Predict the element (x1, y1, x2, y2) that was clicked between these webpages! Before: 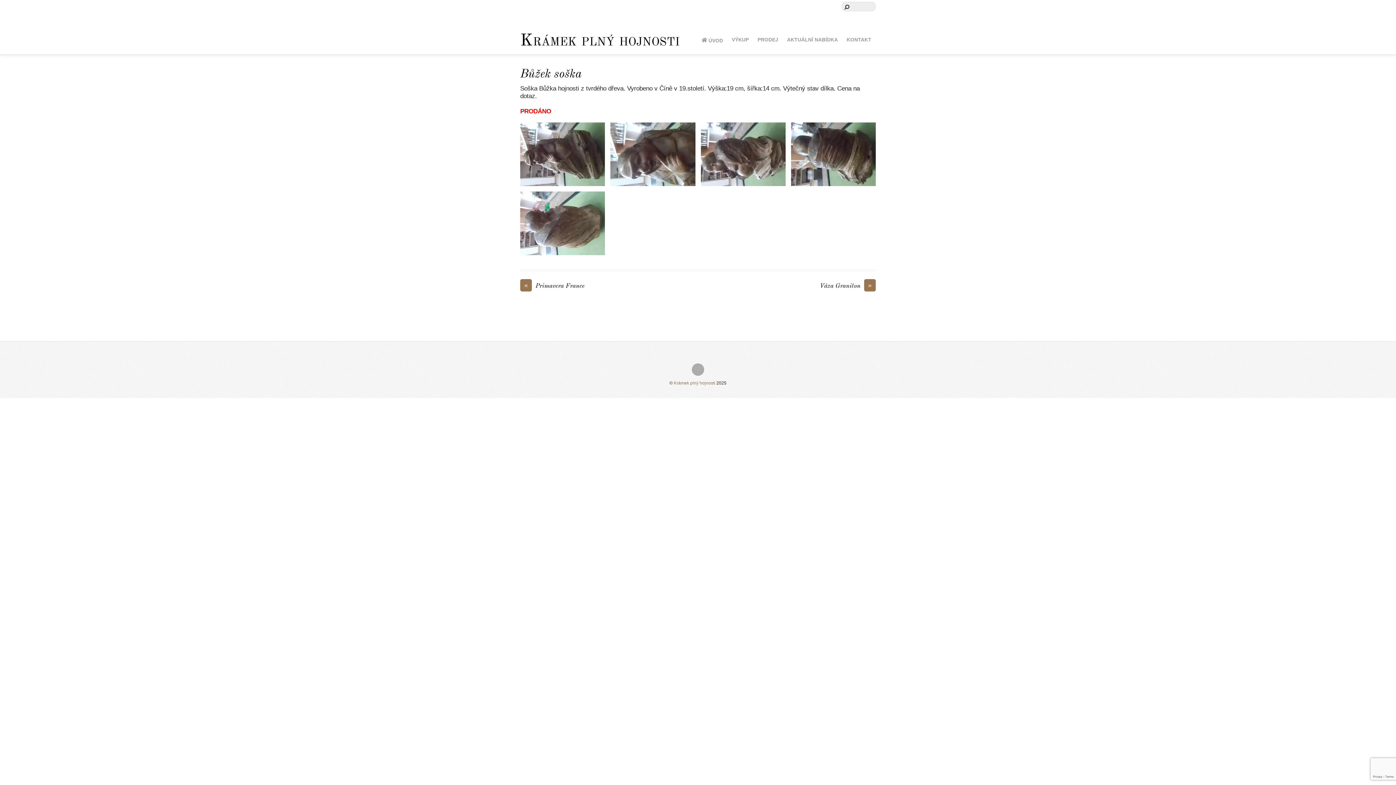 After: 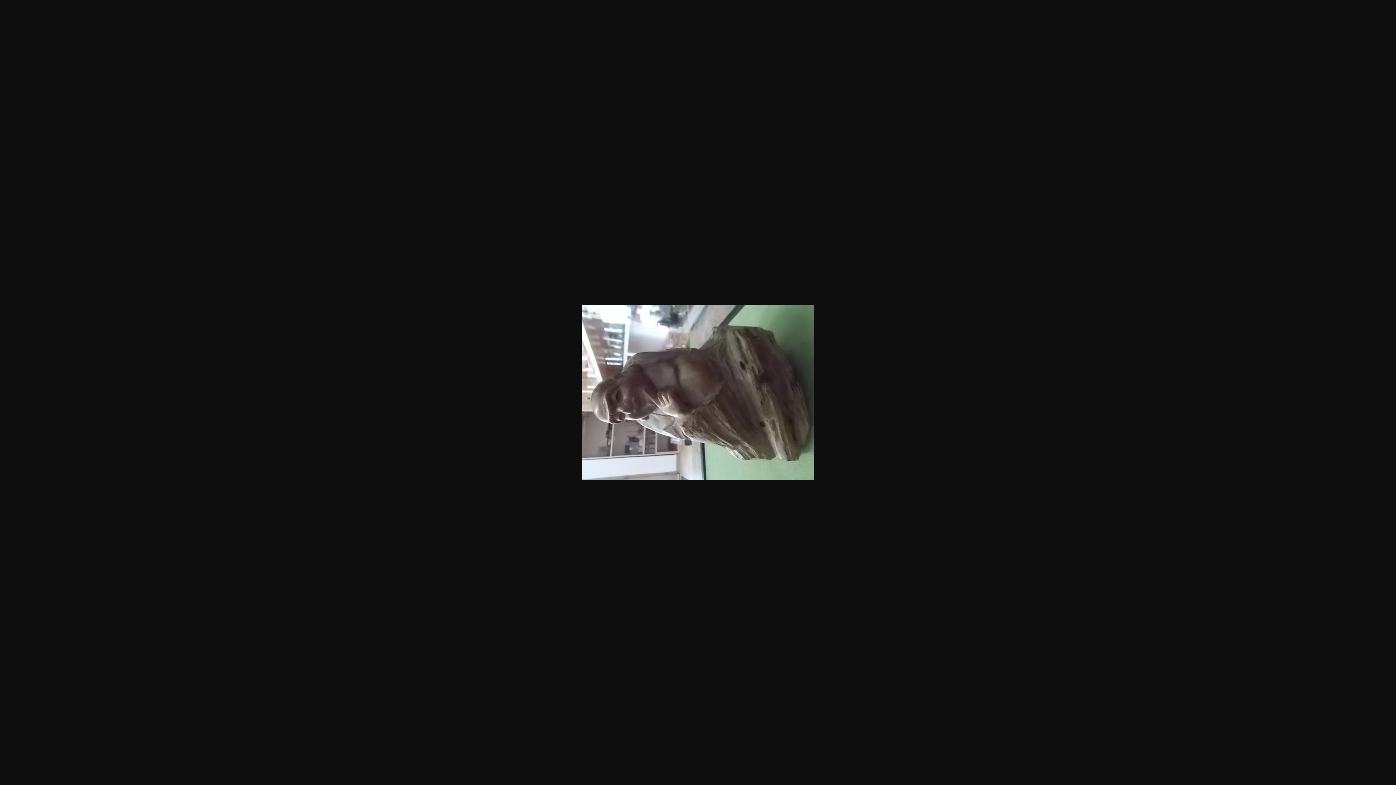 Action: bbox: (520, 179, 605, 185)